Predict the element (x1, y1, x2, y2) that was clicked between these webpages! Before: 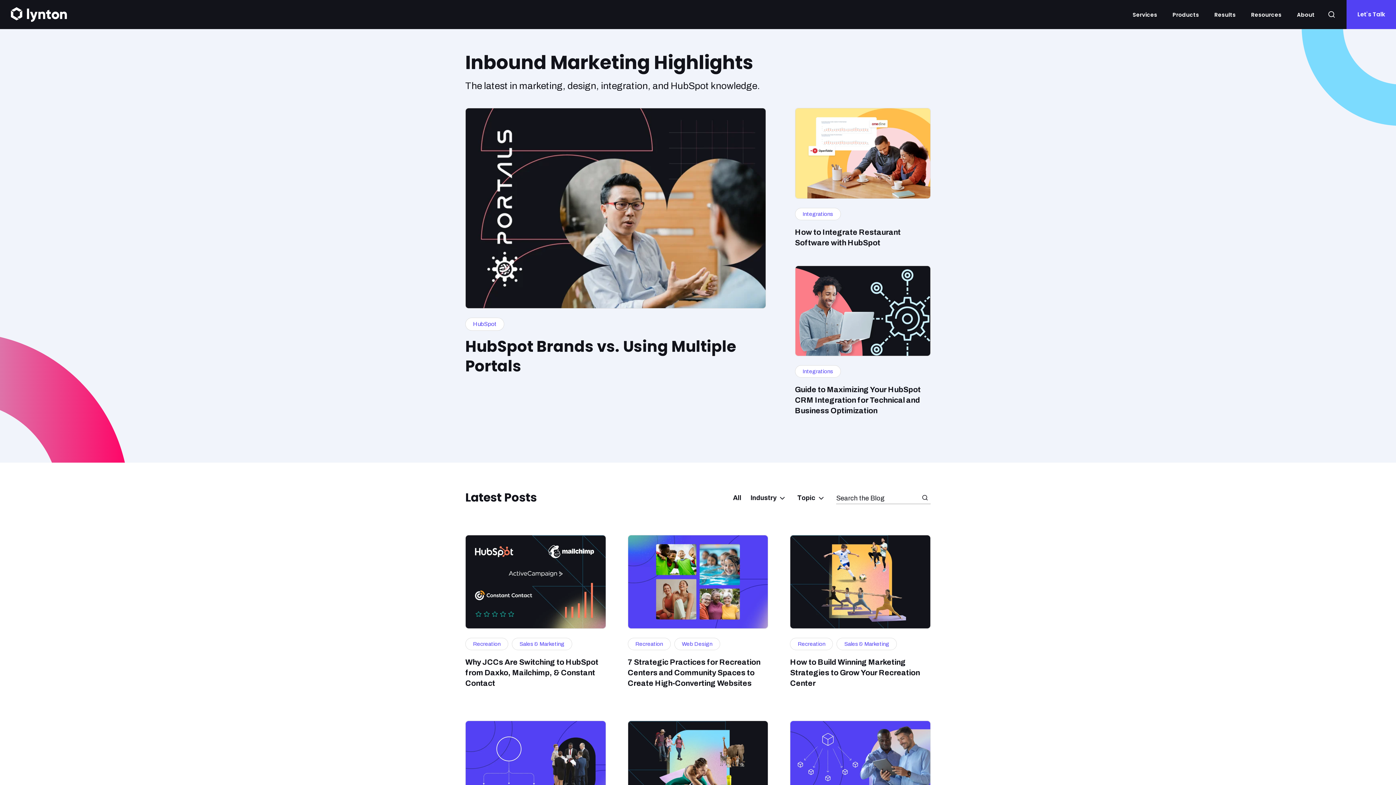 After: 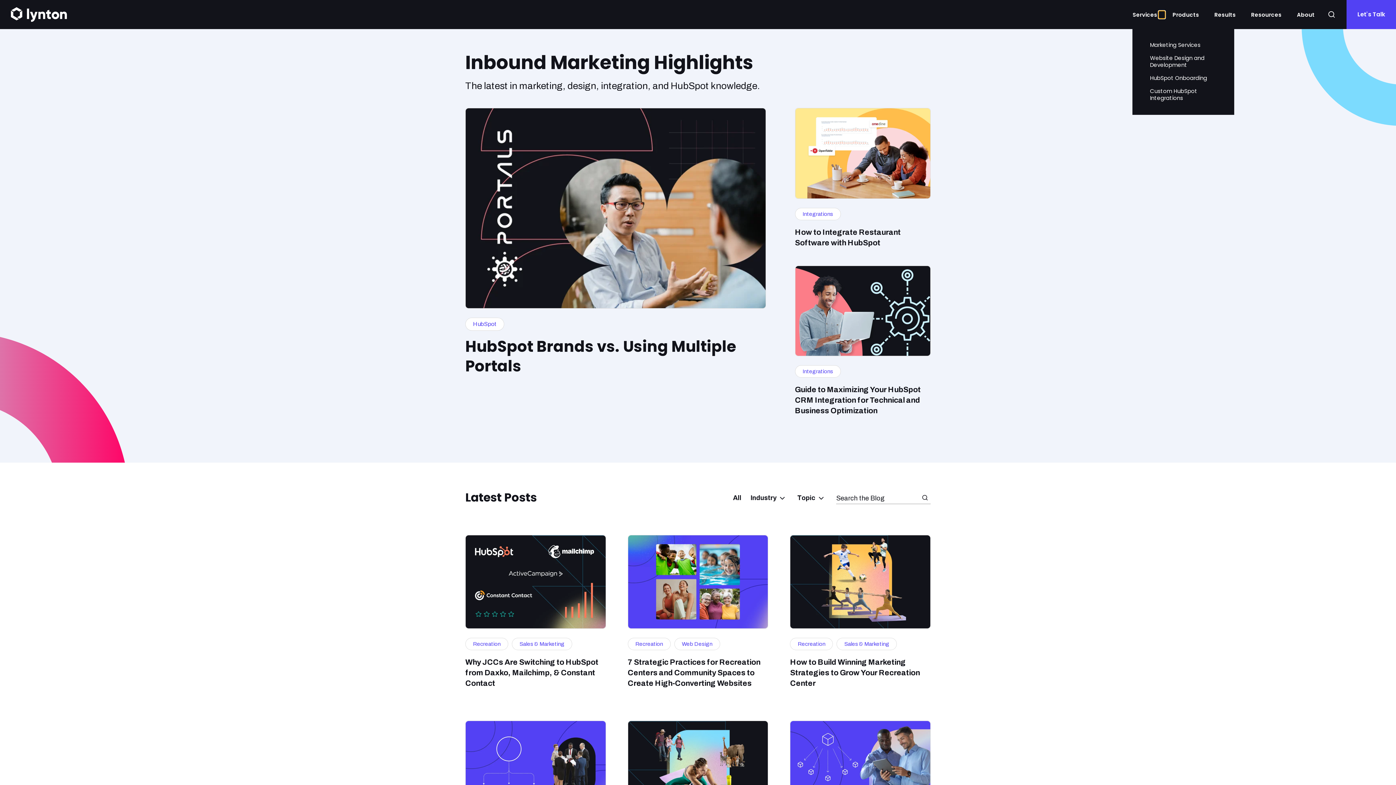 Action: bbox: (1159, 11, 1165, 18) label: Toggle children for Services